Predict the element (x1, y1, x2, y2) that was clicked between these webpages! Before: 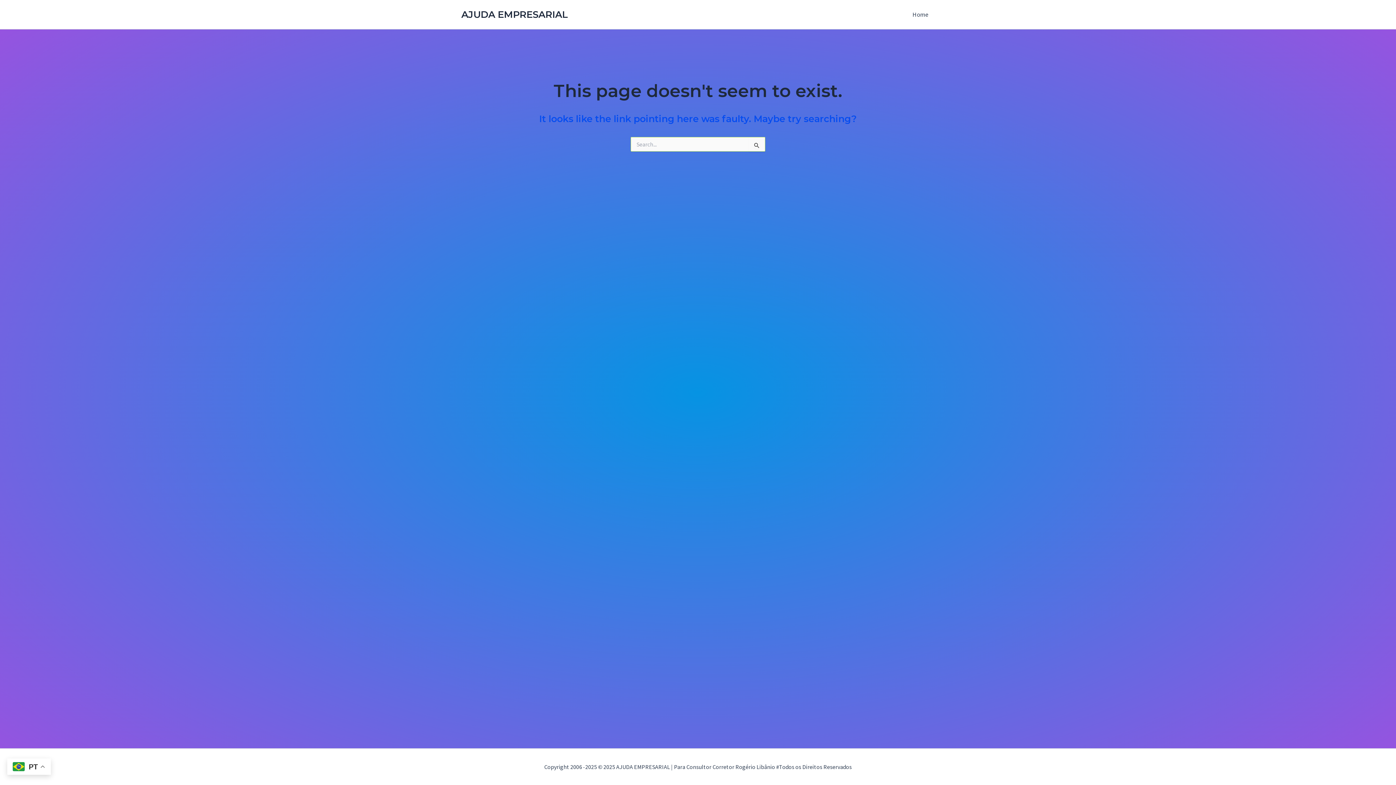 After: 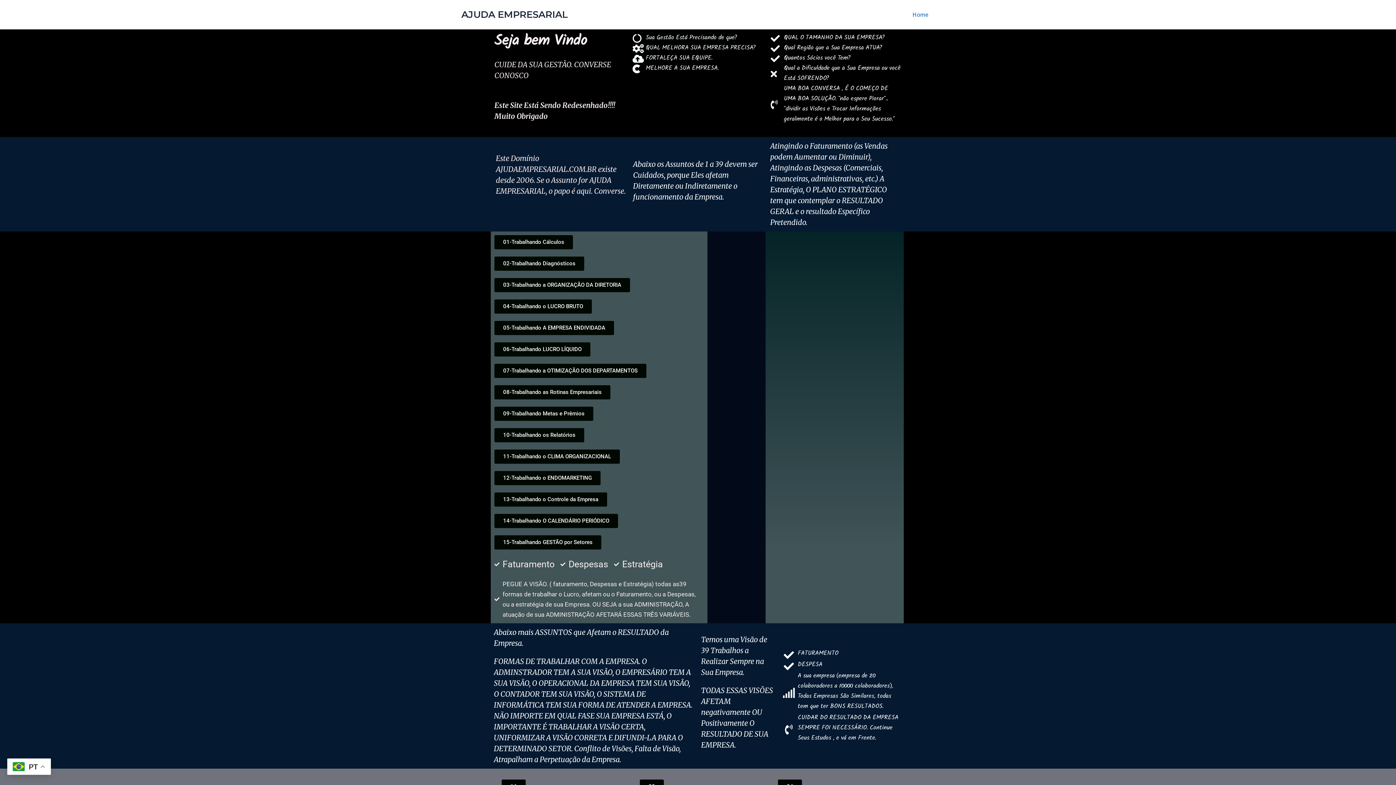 Action: label: Home bbox: (906, 0, 934, 29)